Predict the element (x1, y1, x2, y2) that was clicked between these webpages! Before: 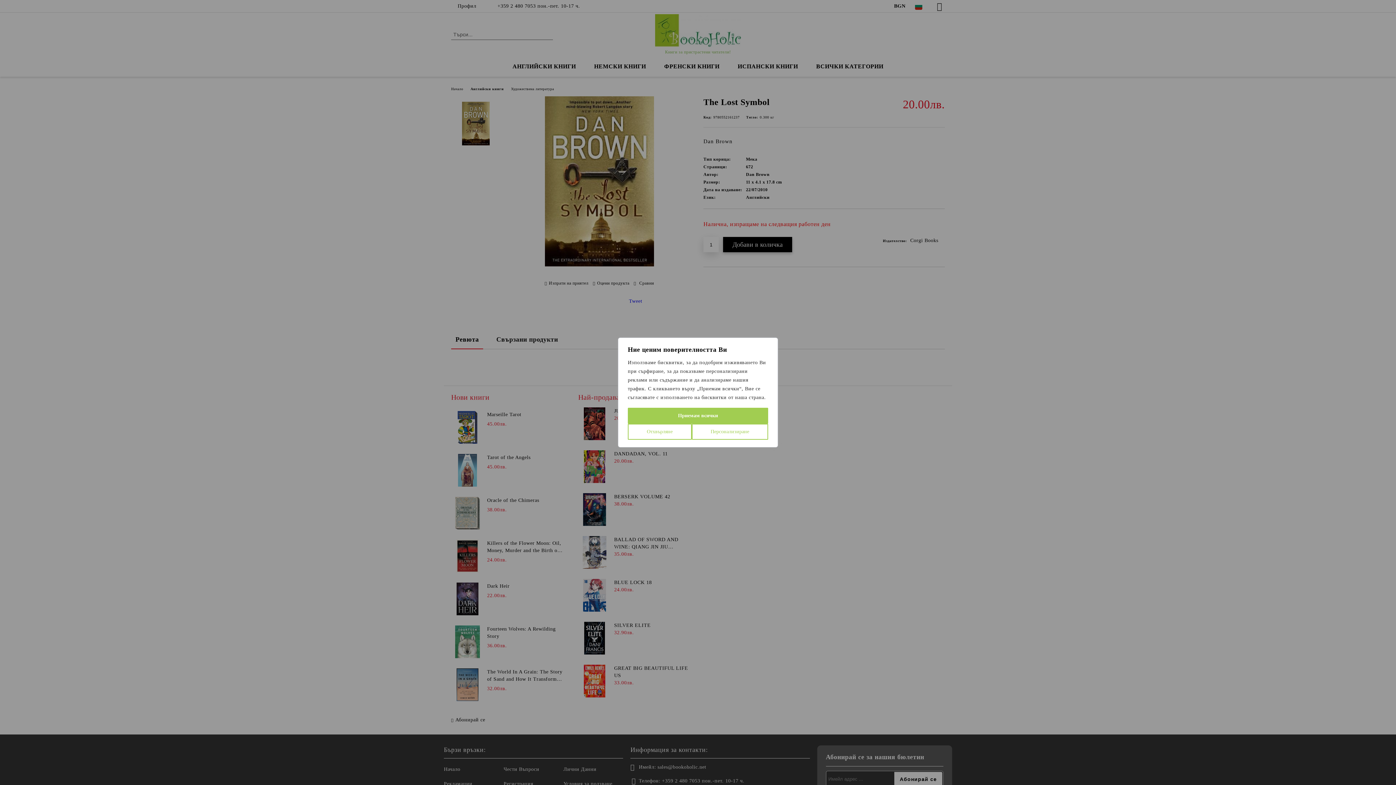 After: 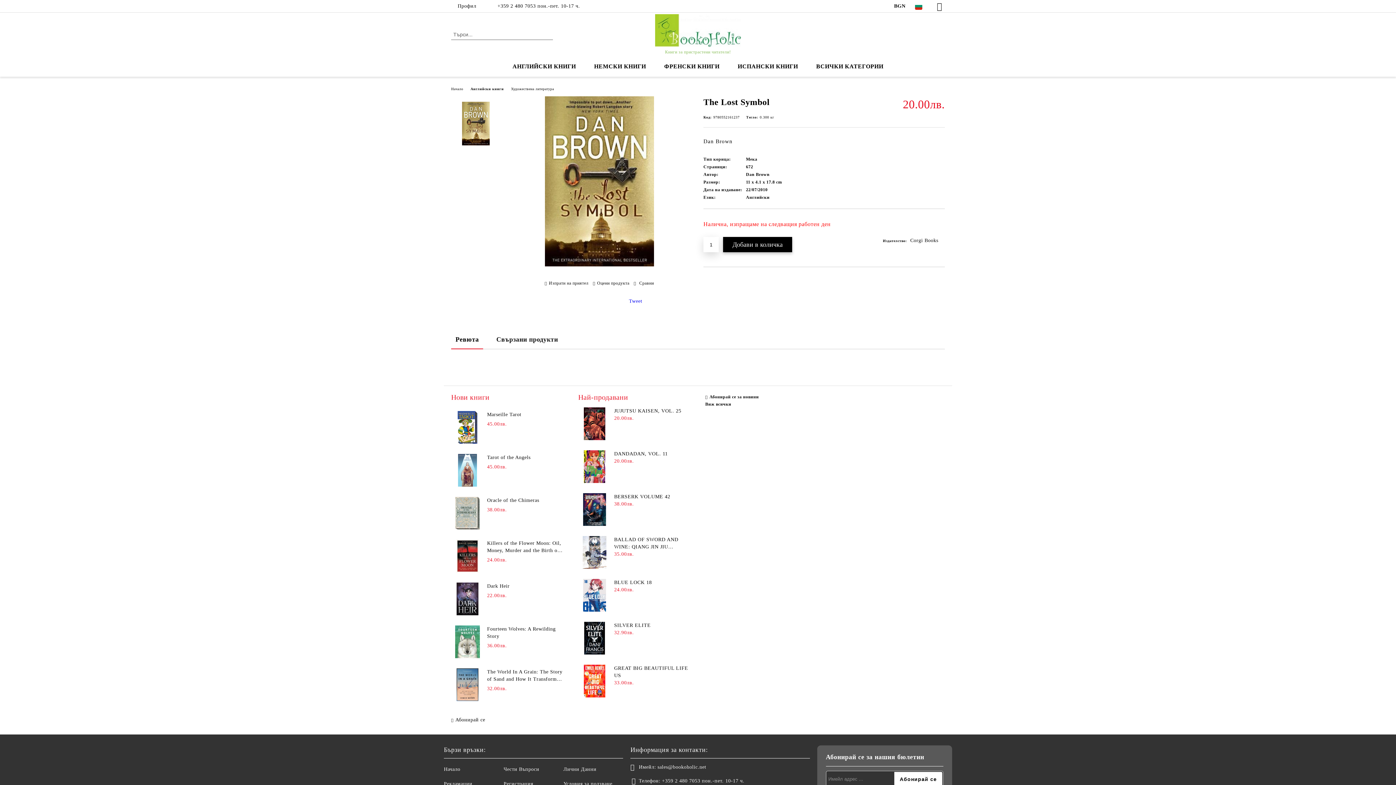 Action: bbox: (628, 408, 768, 424) label: Приемам всички